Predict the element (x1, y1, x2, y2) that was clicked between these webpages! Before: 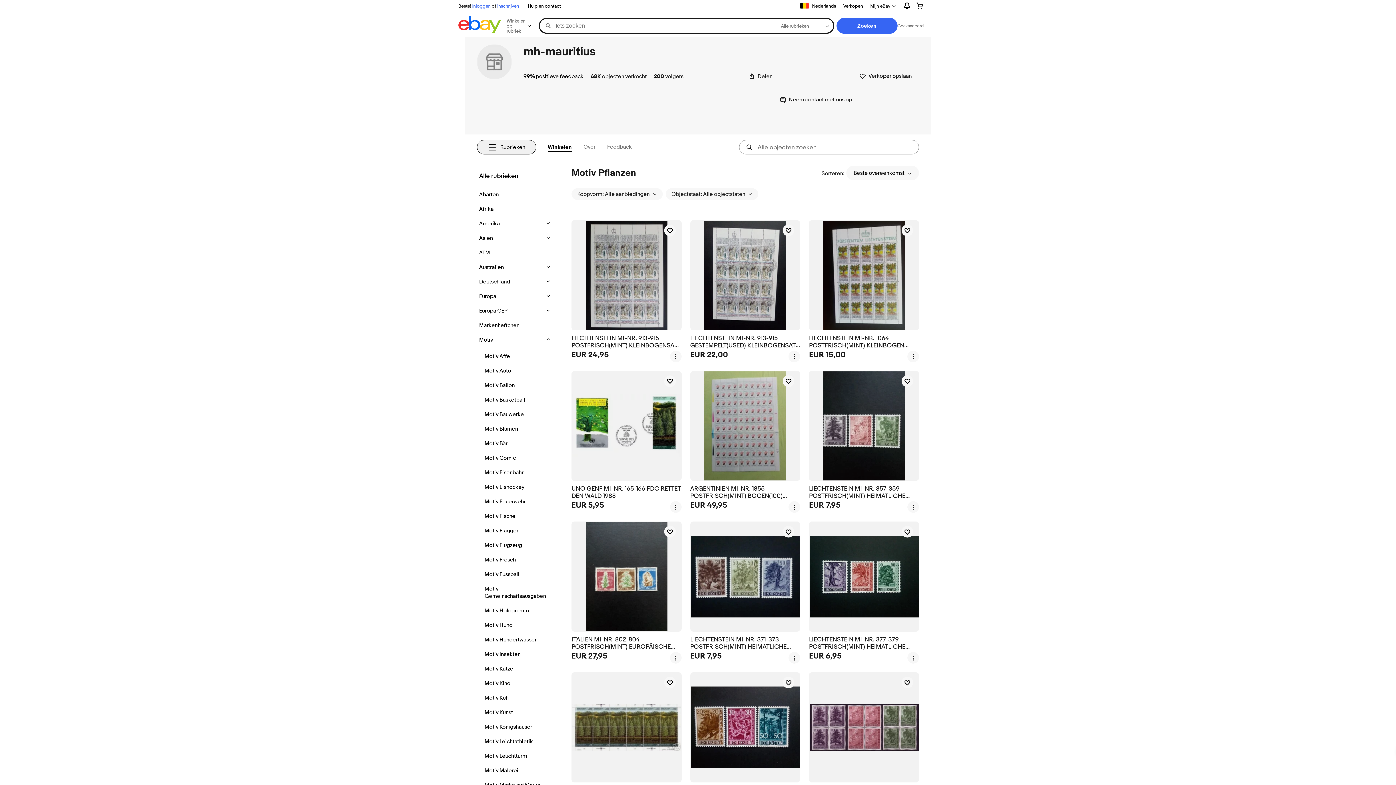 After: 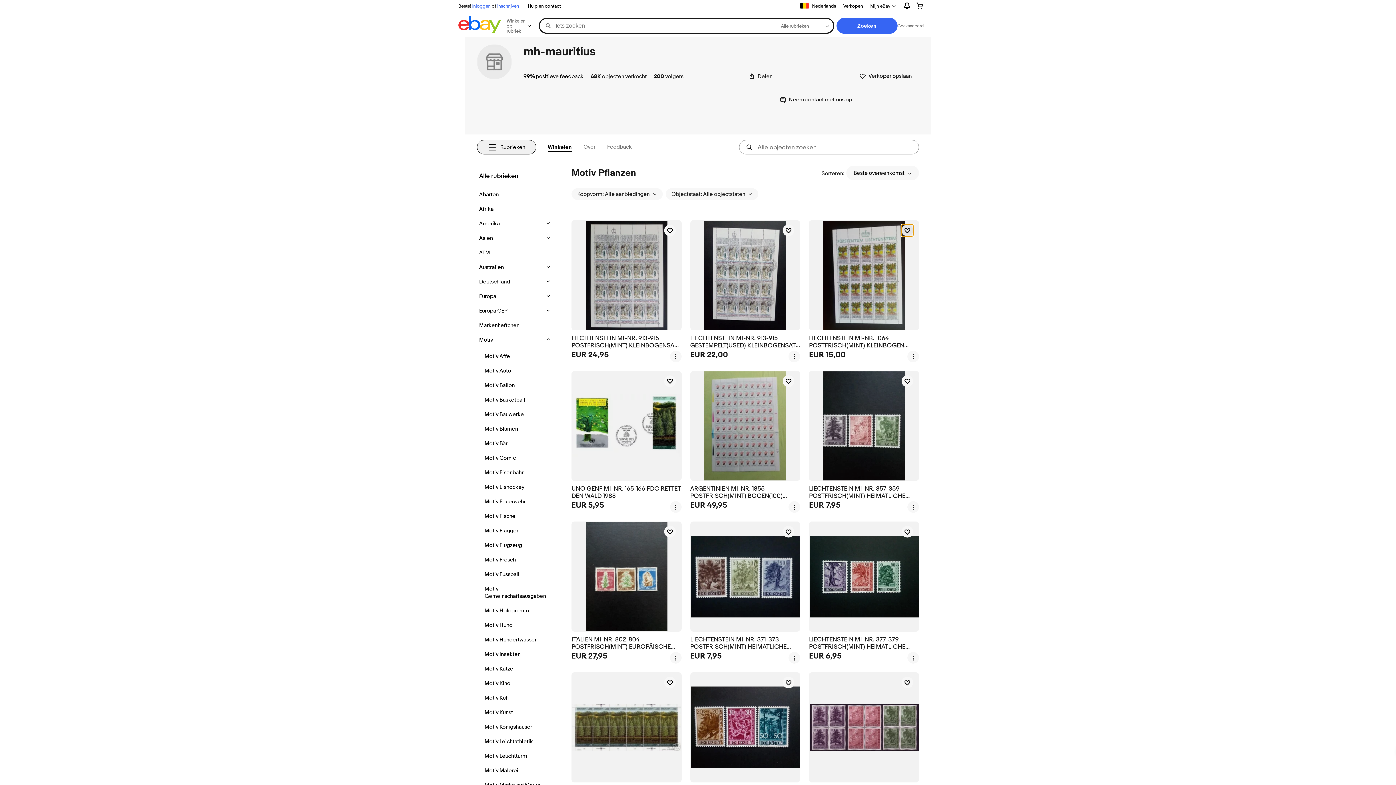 Action: bbox: (901, 224, 913, 236) label: volgen LIECHTENSTEIN MI-NR. 1064 POSTFRISCH(MINT) KLEINBOGEN LEBENSBAUM 1993